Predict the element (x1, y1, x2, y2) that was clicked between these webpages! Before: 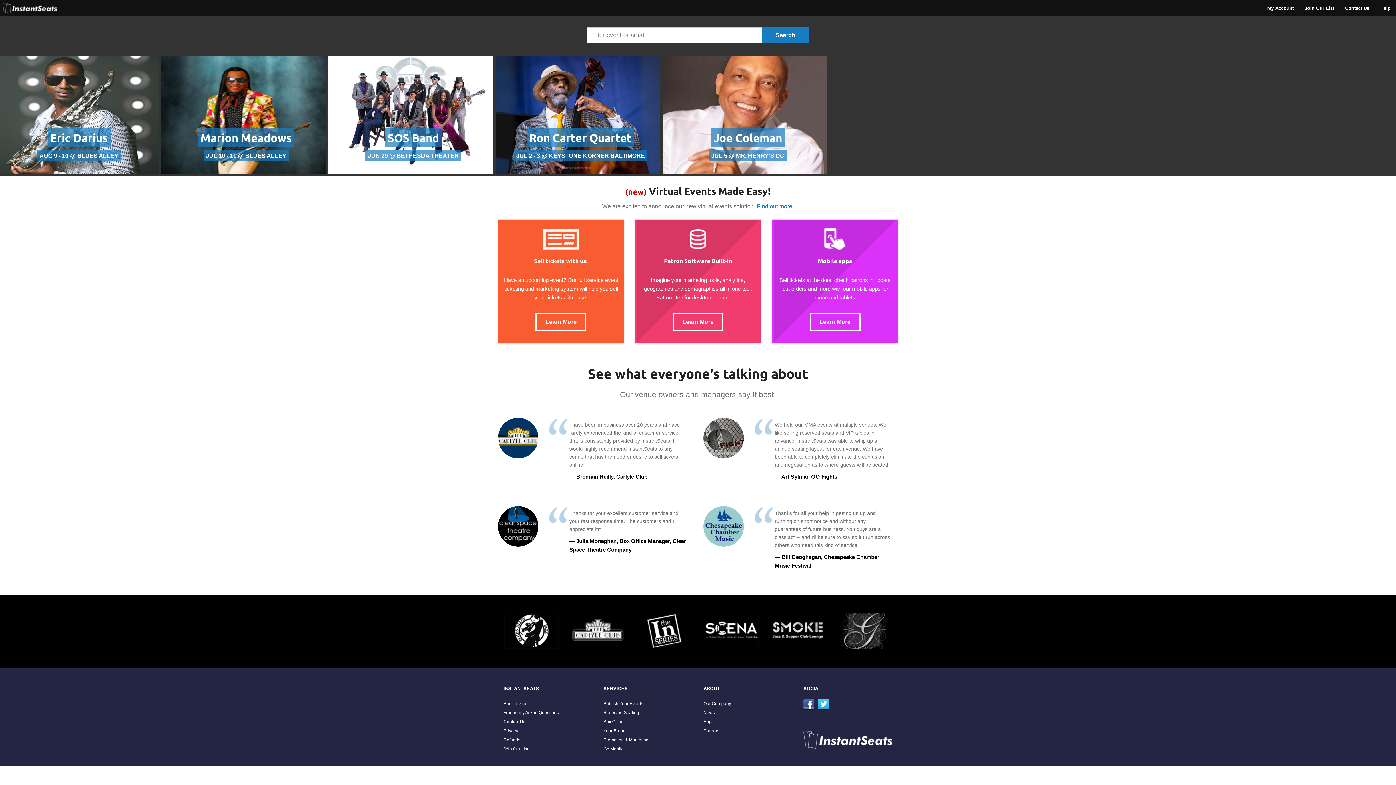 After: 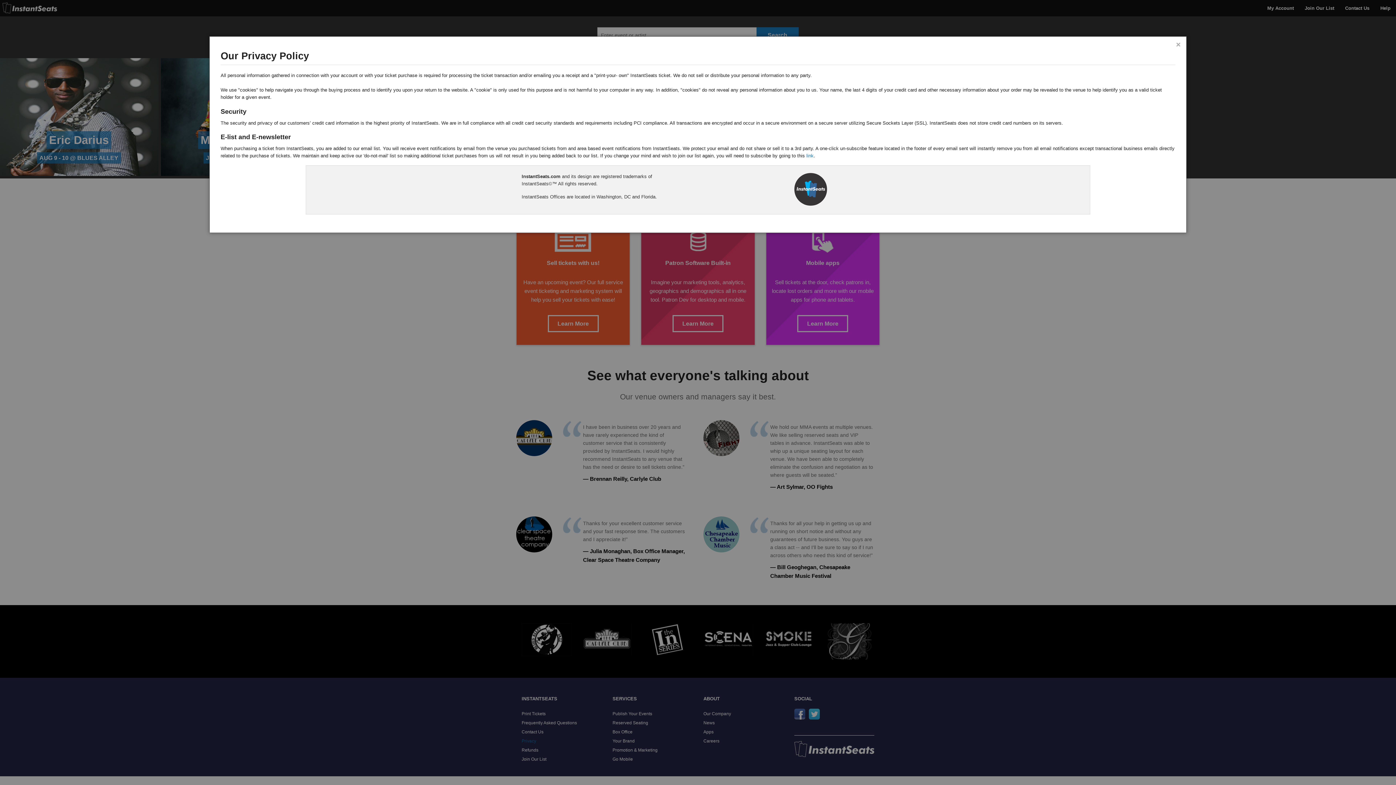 Action: bbox: (503, 728, 518, 733) label: Privacy